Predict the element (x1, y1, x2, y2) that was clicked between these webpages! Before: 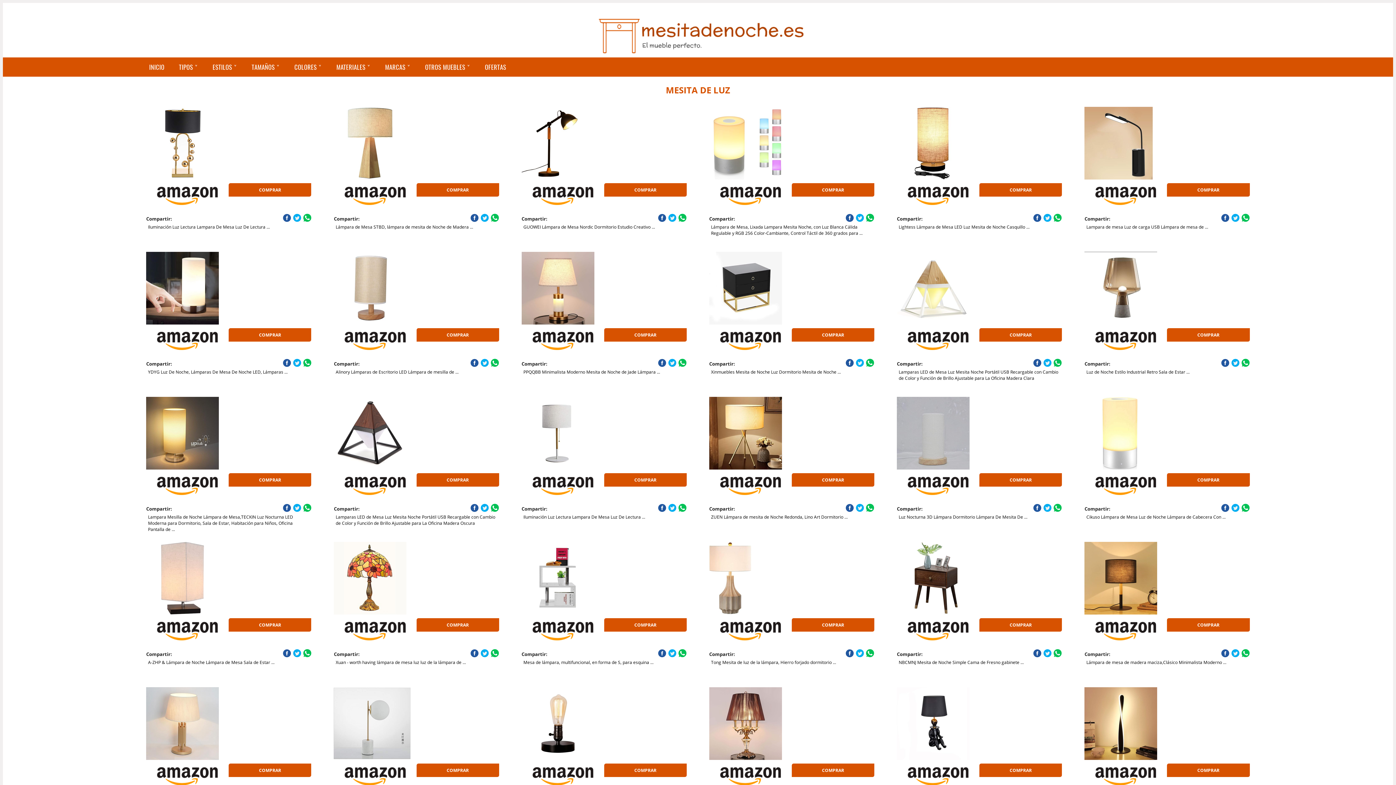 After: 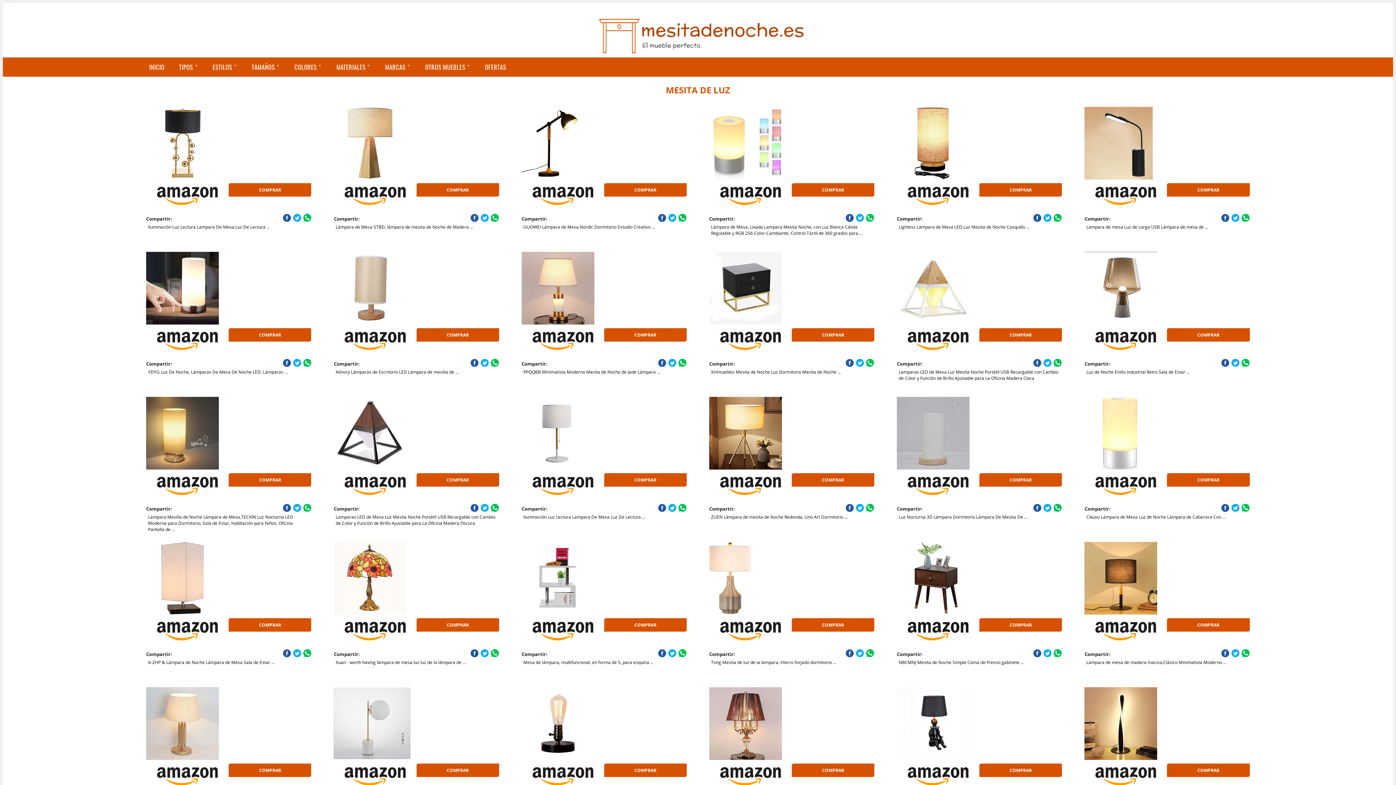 Action: bbox: (523, 328, 602, 355)